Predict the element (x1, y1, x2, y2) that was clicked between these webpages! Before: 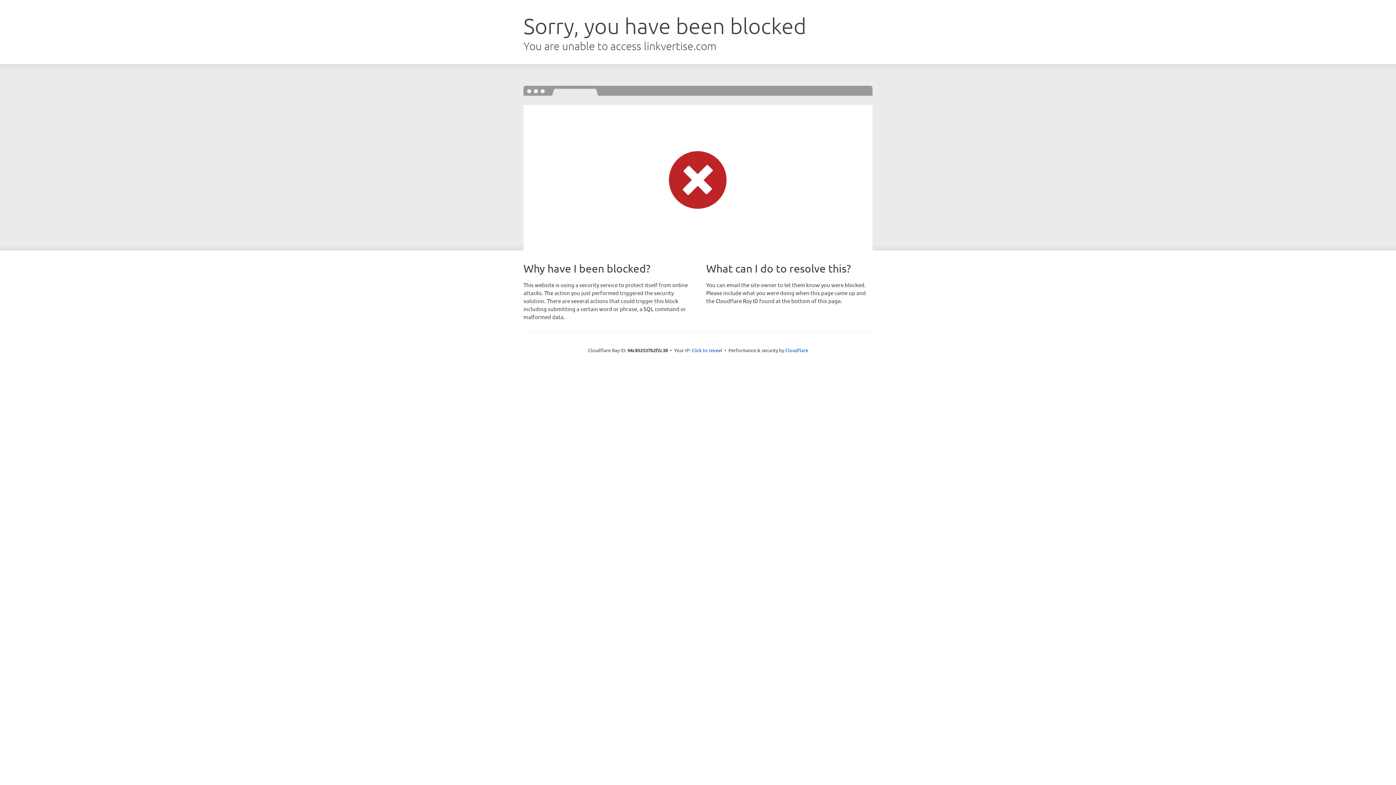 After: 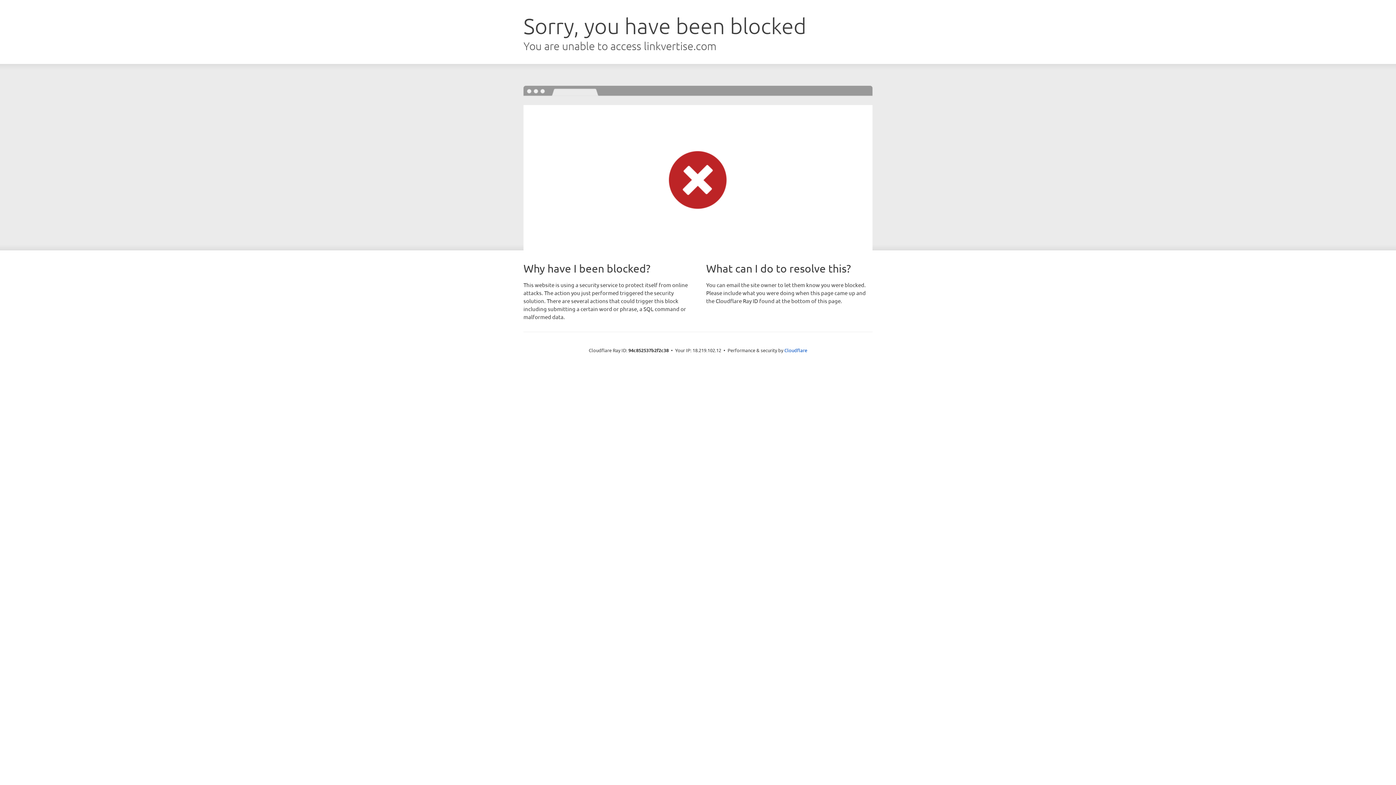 Action: bbox: (691, 346, 722, 353) label: Click to reveal